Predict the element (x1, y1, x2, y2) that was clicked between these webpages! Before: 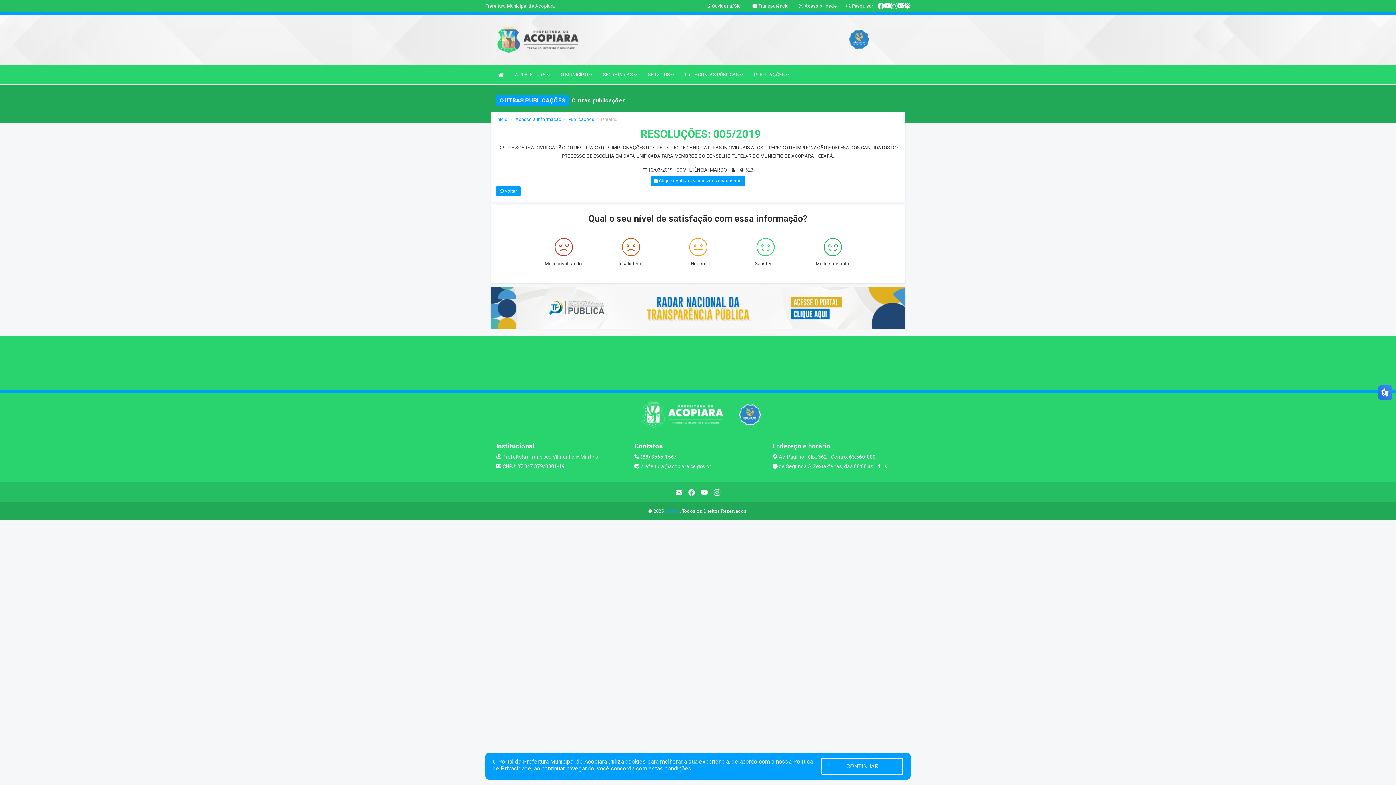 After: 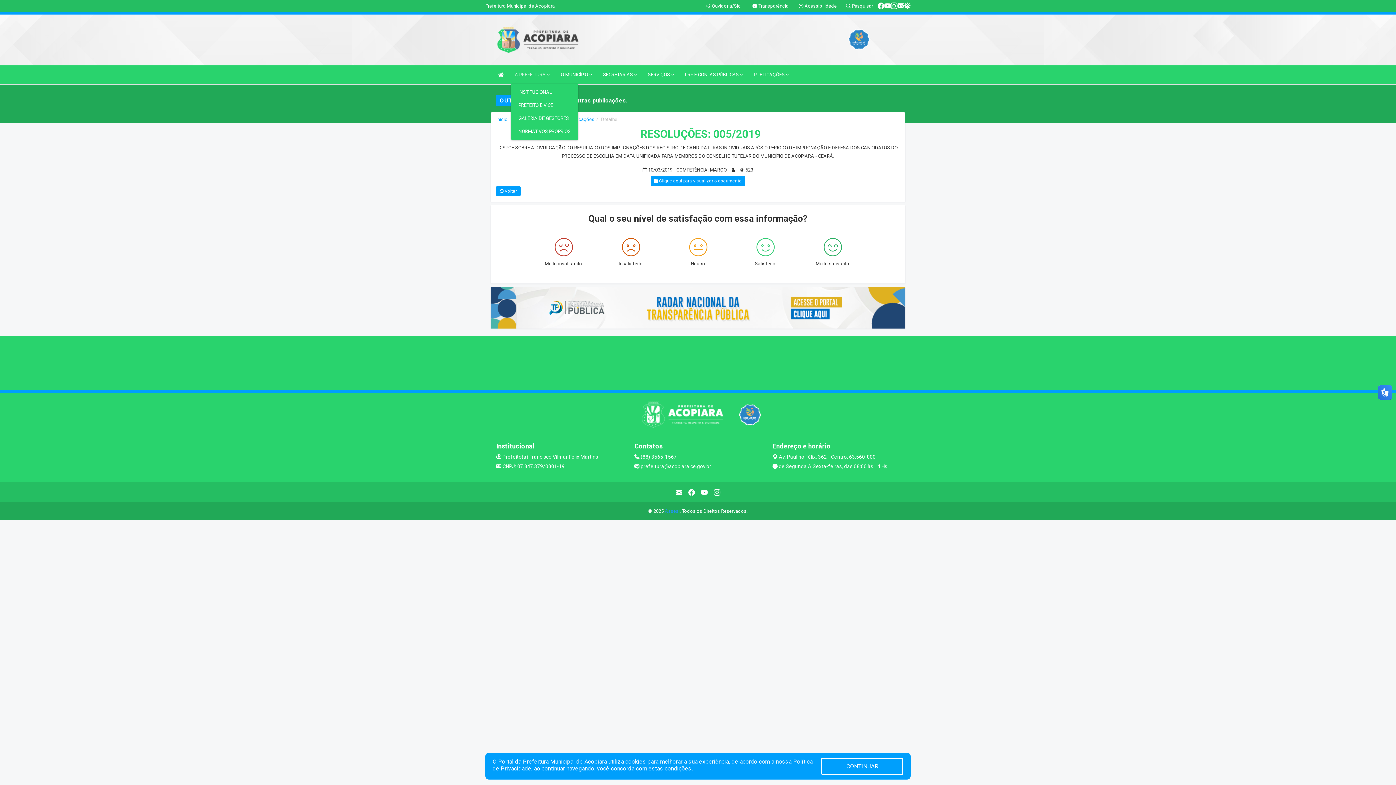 Action: bbox: (511, 65, 553, 84) label: A PREFEITURA 